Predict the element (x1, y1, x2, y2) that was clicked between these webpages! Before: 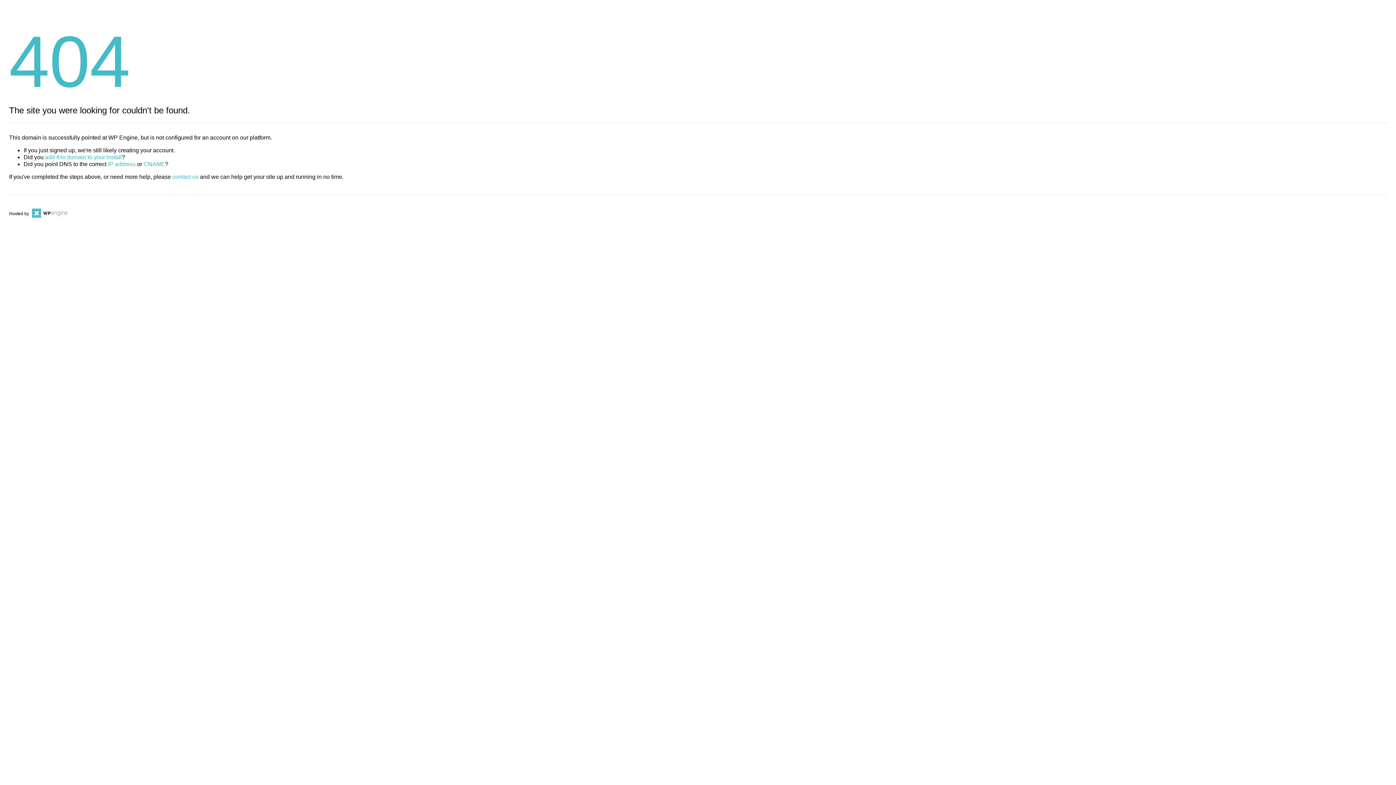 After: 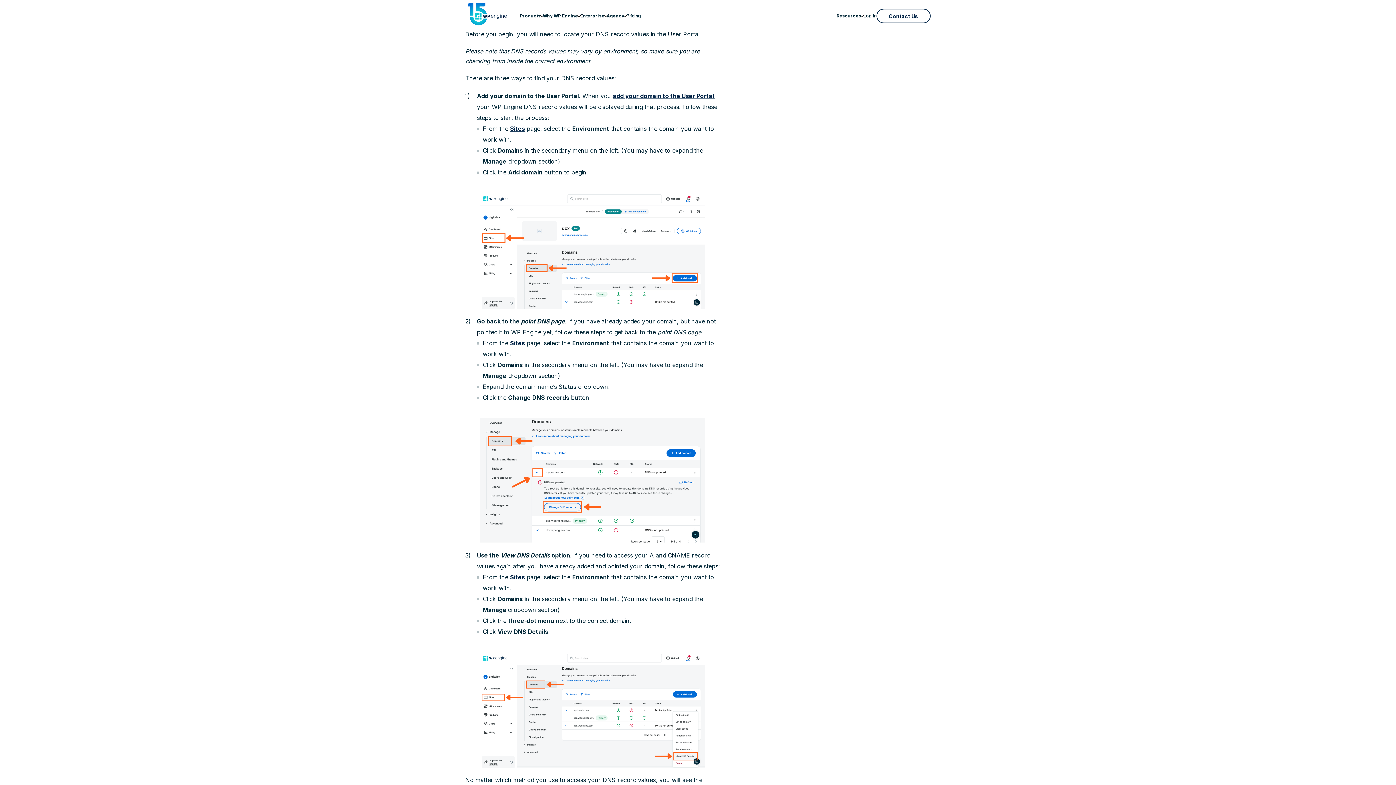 Action: bbox: (108, 161, 135, 167) label: IP address